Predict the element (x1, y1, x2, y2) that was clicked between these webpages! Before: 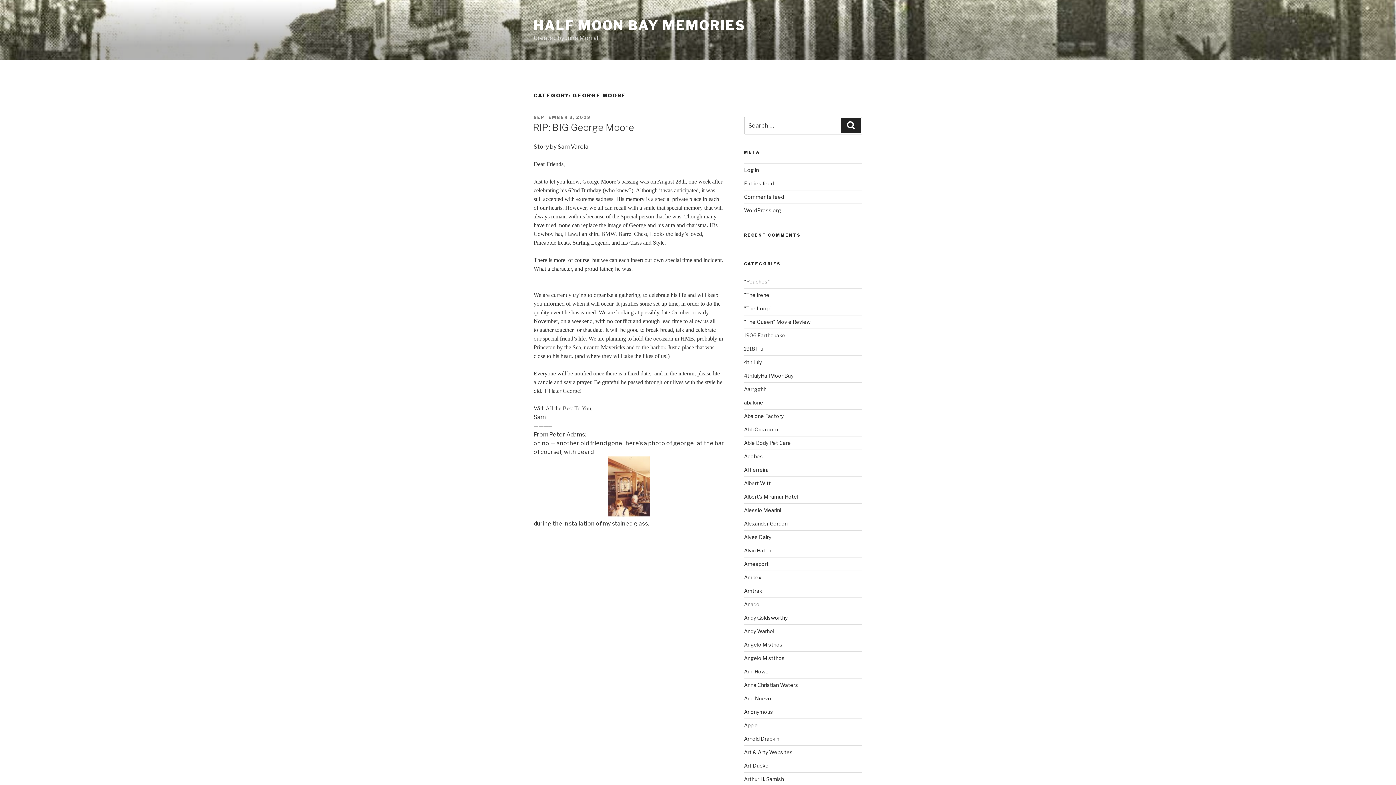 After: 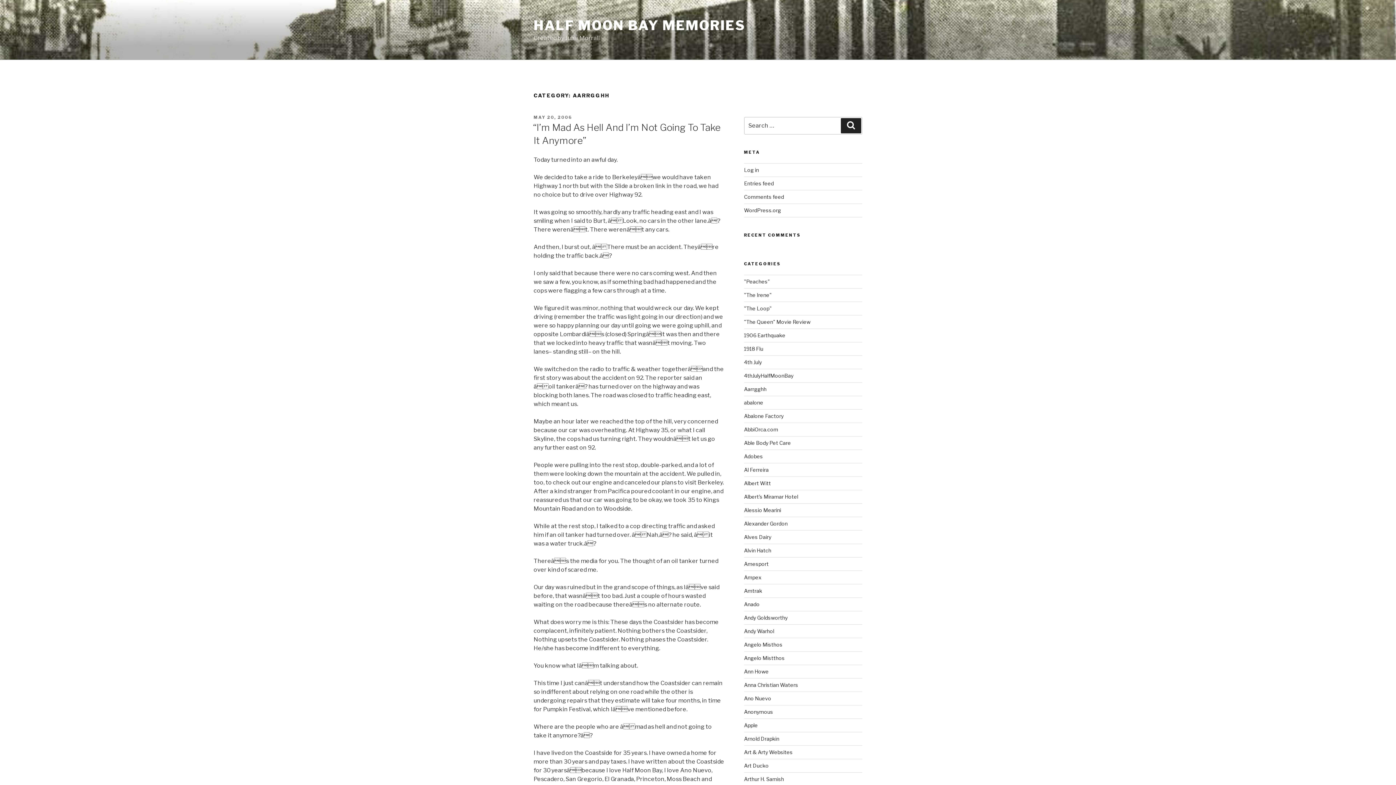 Action: label: Aarrgghh bbox: (744, 386, 766, 392)